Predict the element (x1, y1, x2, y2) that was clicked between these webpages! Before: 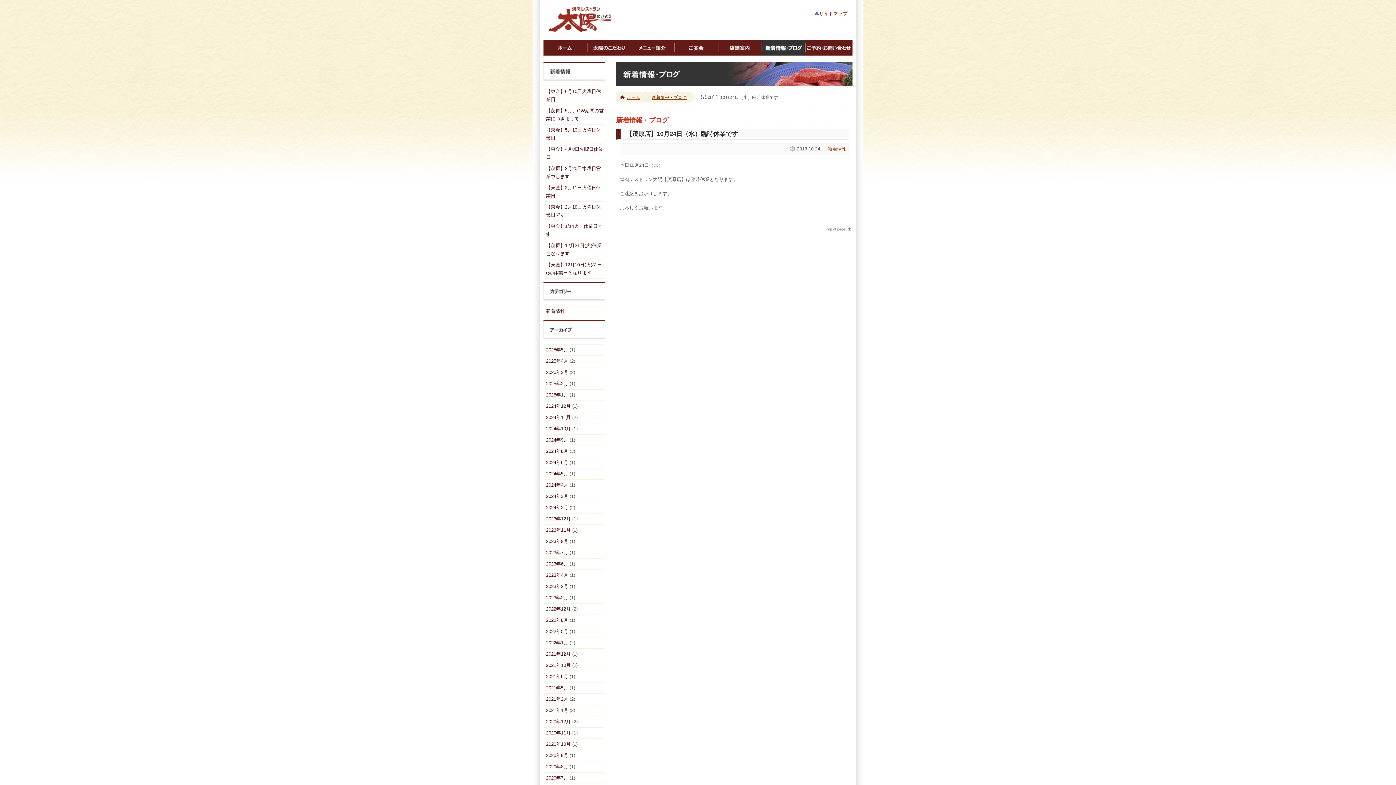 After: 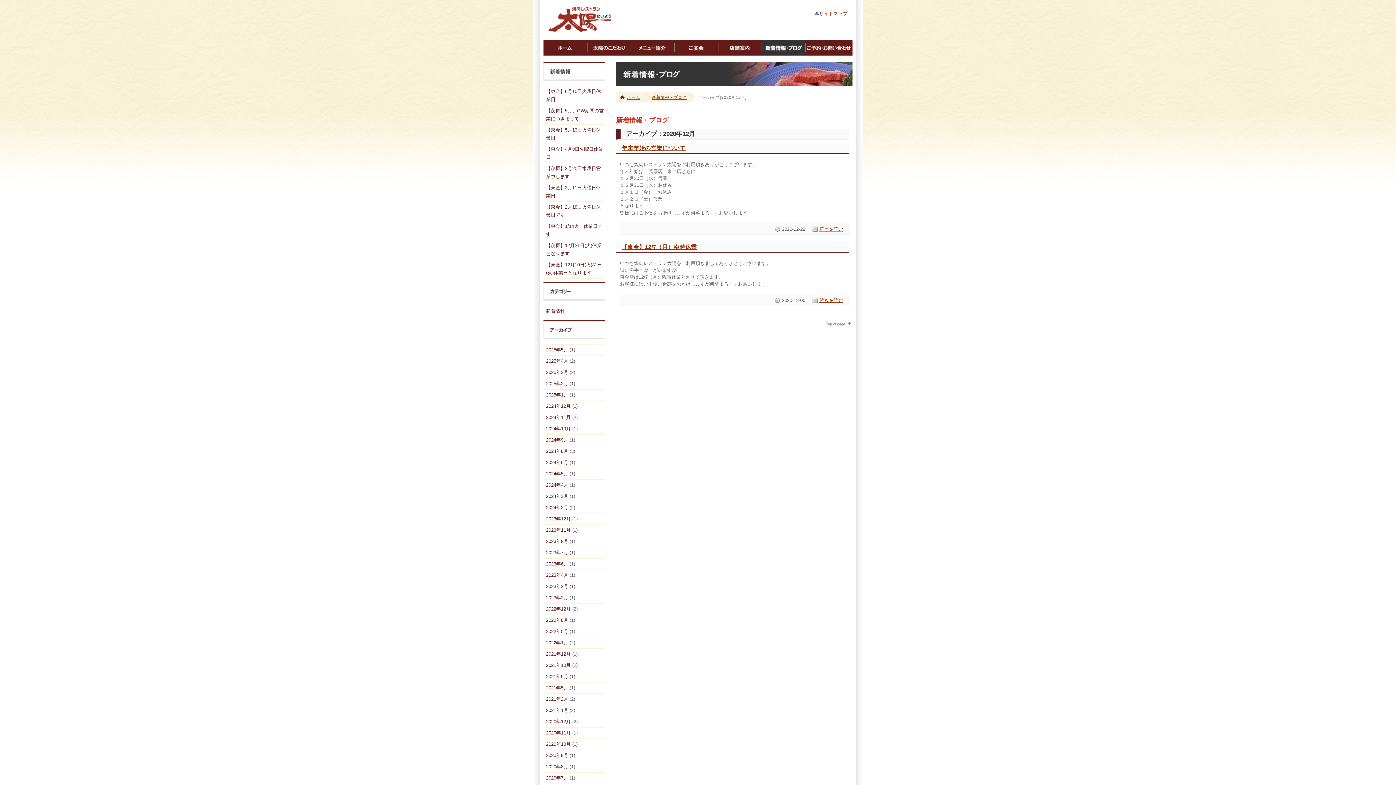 Action: label: 2020年12月 bbox: (546, 719, 570, 724)